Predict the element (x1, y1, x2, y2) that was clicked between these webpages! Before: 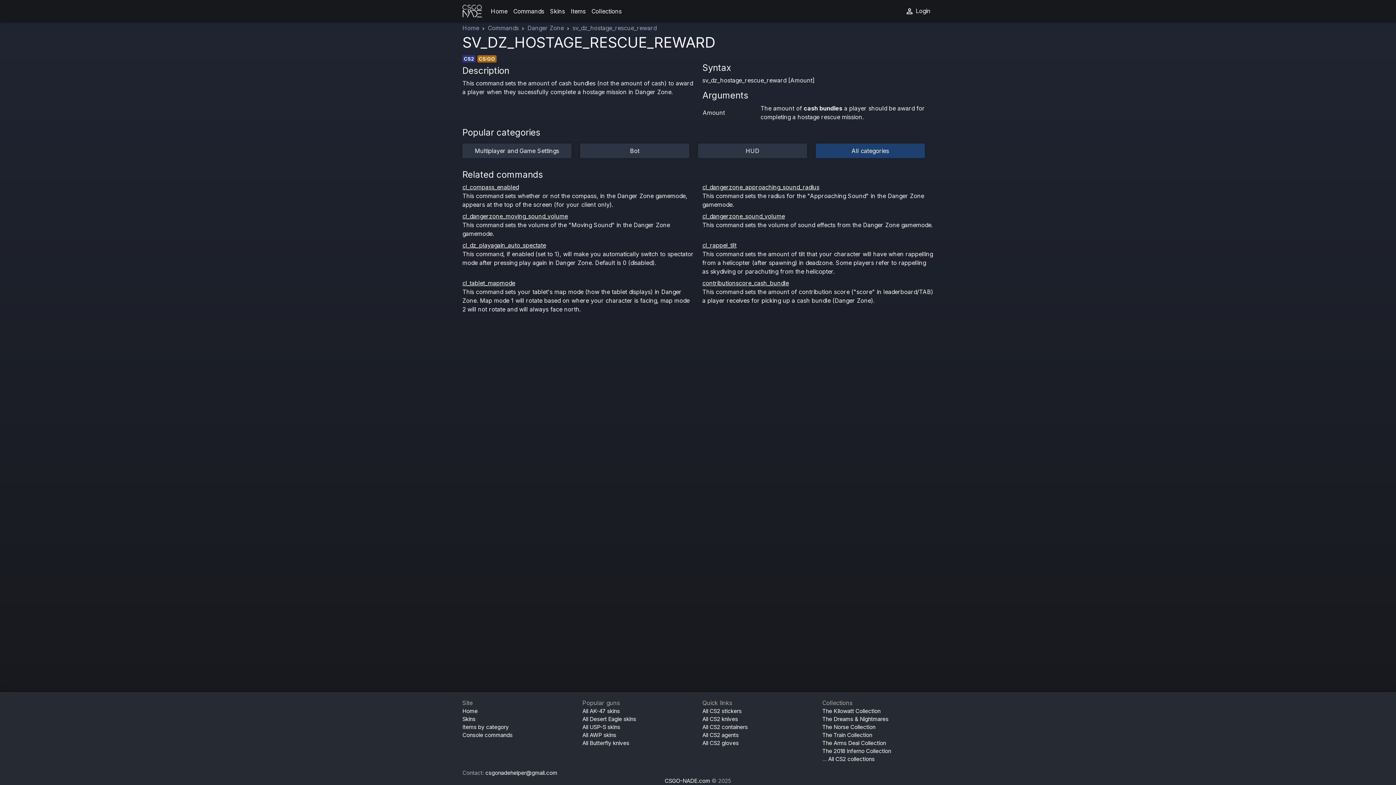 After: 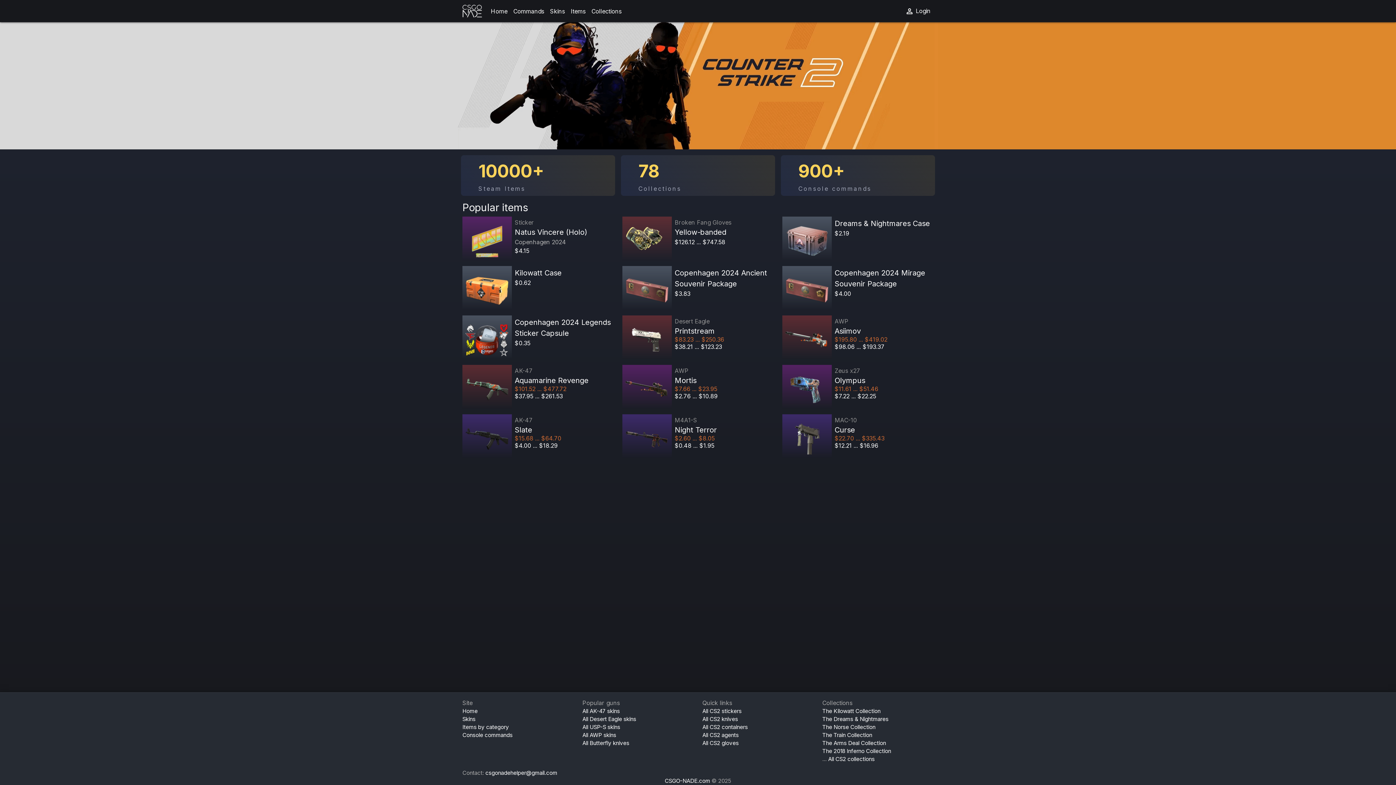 Action: bbox: (664, 777, 710, 784) label: CSGO-NADE.com